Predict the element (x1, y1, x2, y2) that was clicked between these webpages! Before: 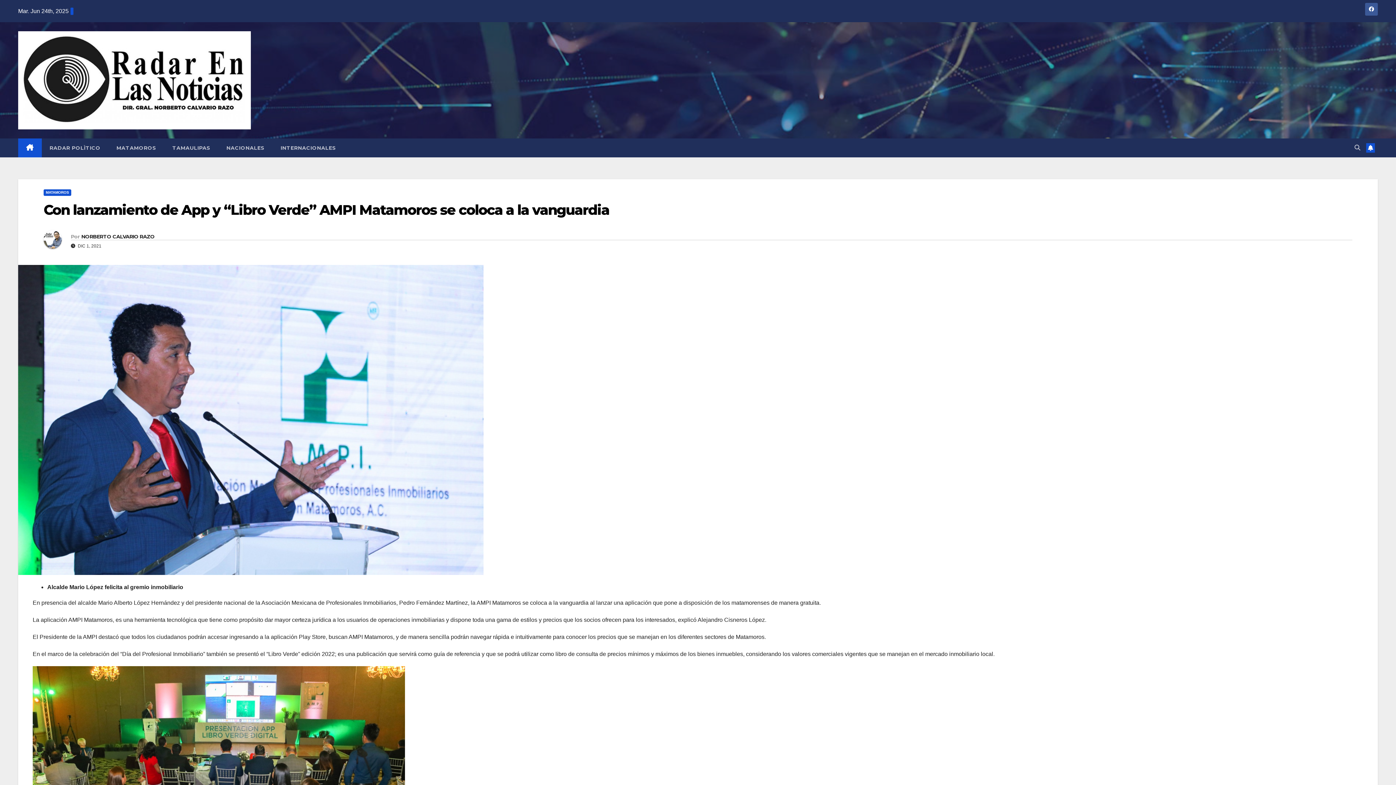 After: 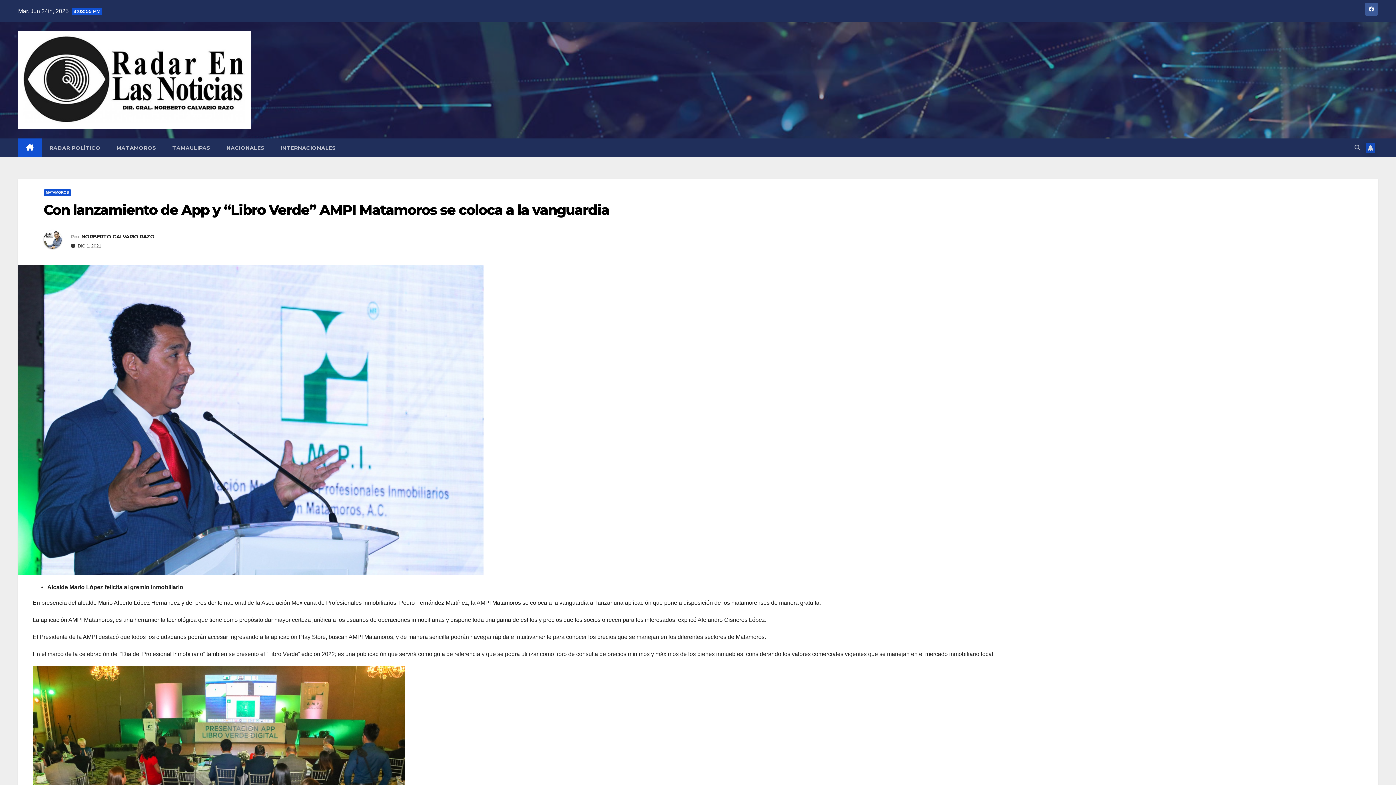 Action: bbox: (1366, 143, 1375, 152)